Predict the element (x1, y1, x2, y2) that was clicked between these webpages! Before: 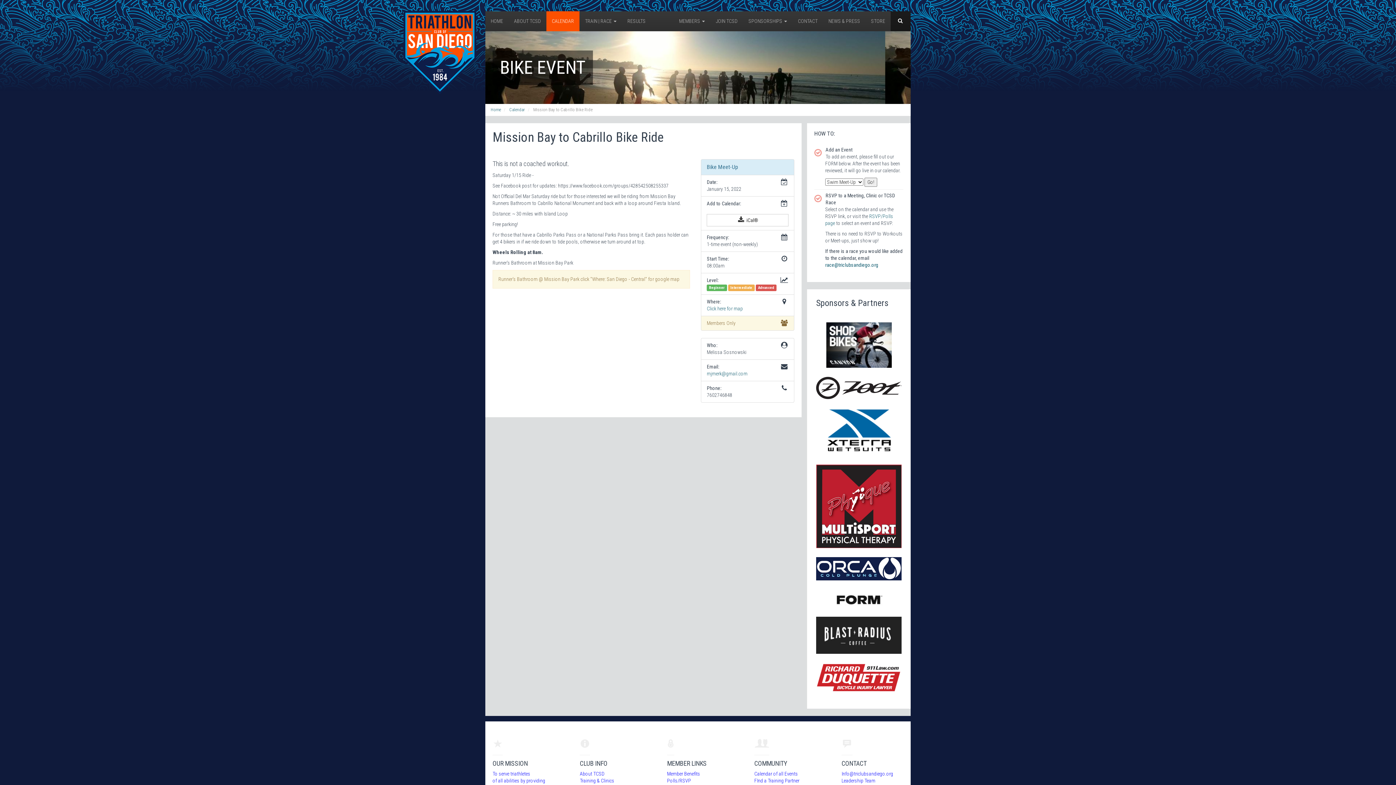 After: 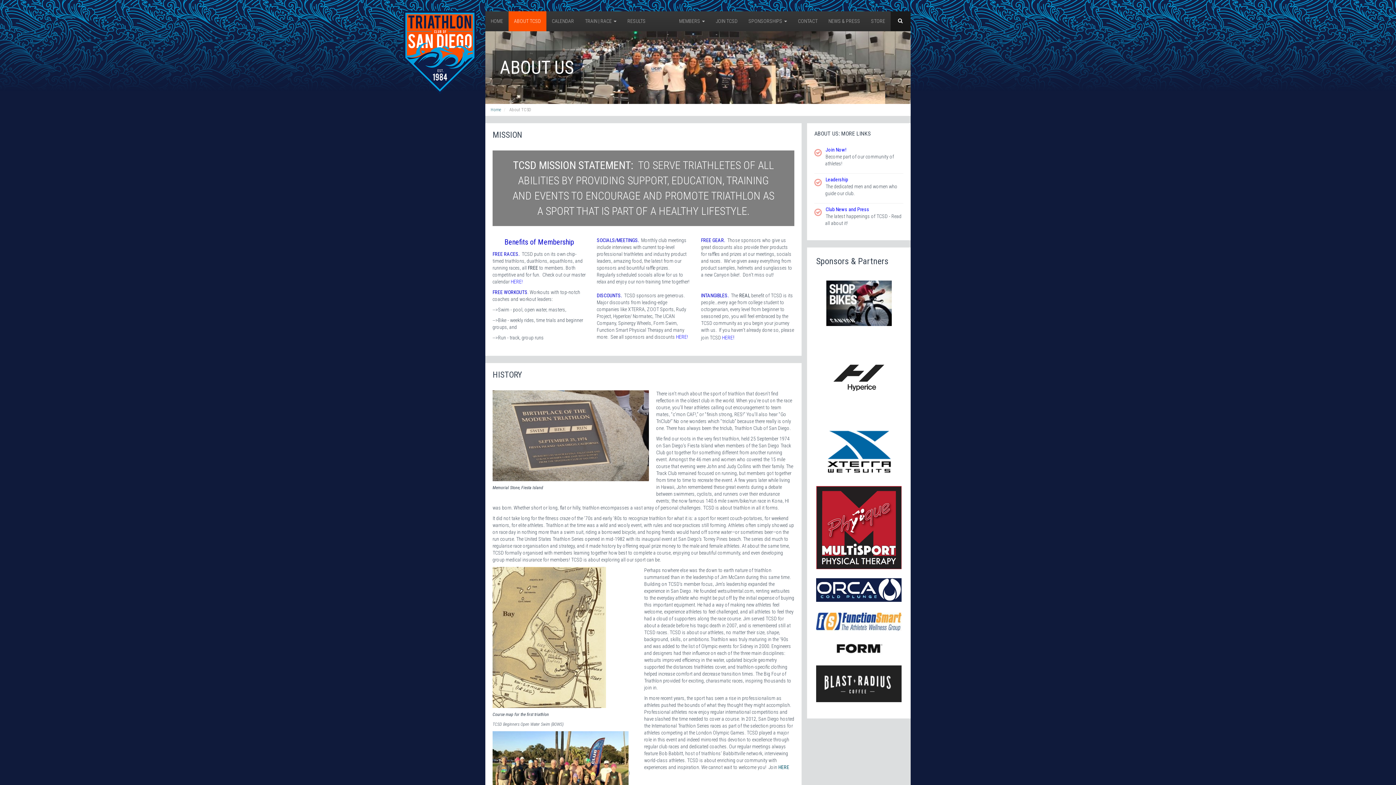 Action: bbox: (580, 771, 604, 777) label: About TCSD